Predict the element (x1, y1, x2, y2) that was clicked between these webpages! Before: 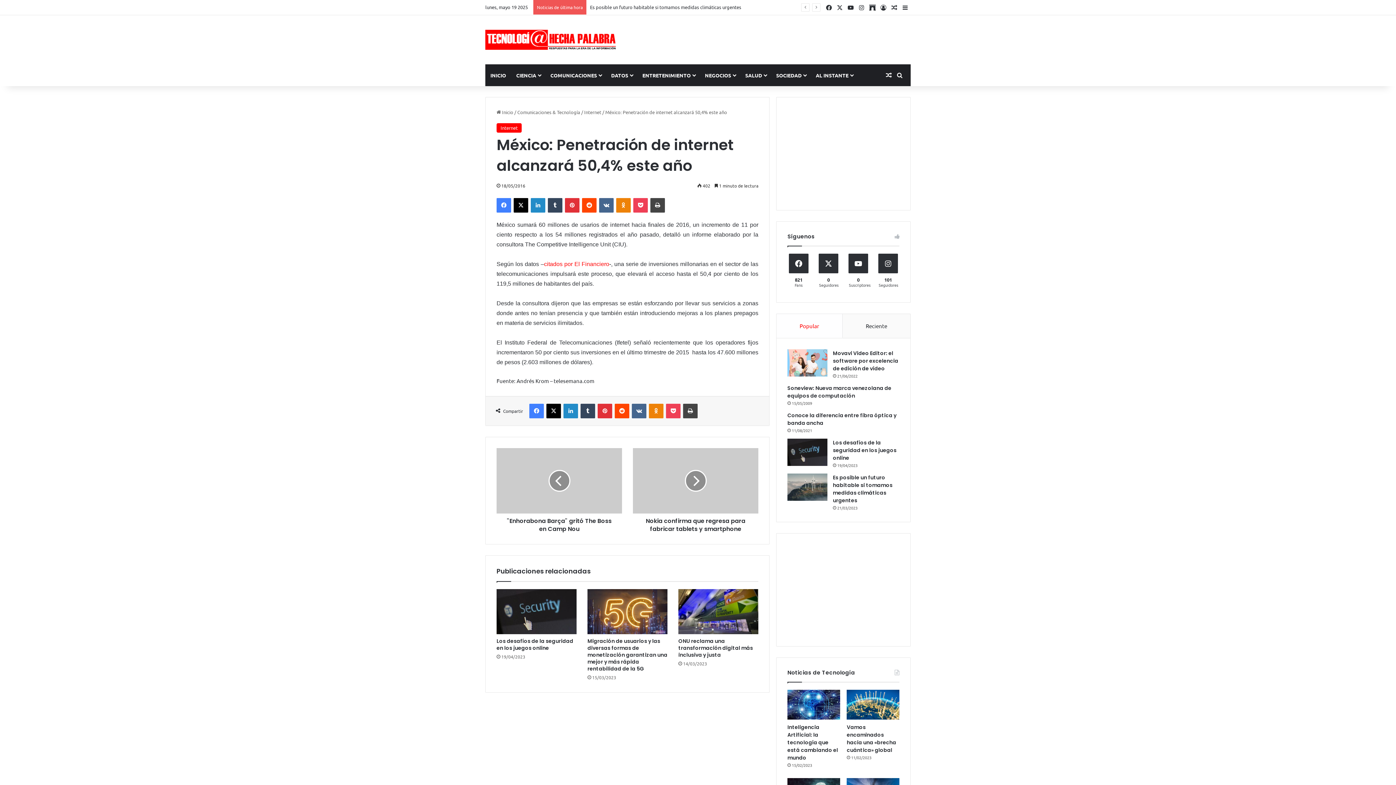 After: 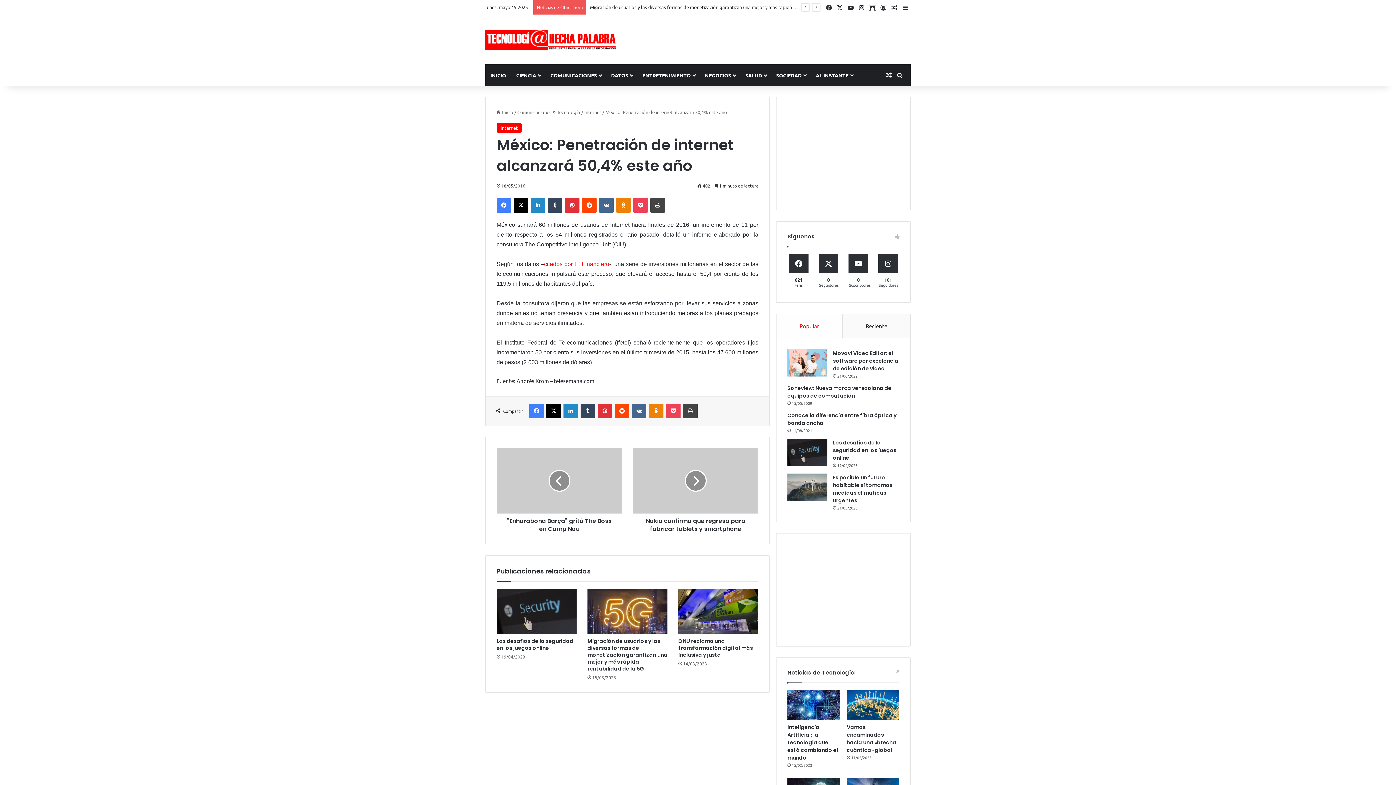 Action: label: Popular bbox: (776, 314, 842, 338)